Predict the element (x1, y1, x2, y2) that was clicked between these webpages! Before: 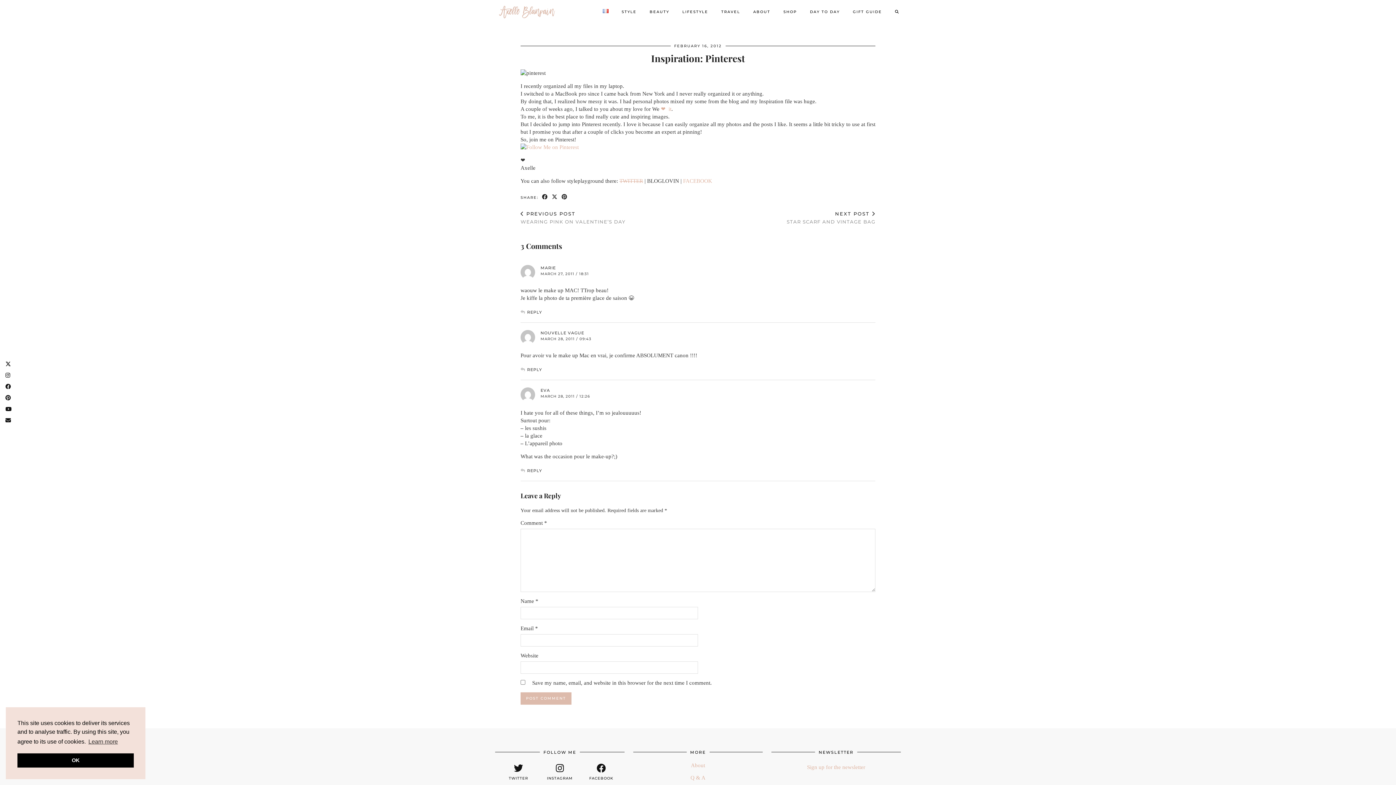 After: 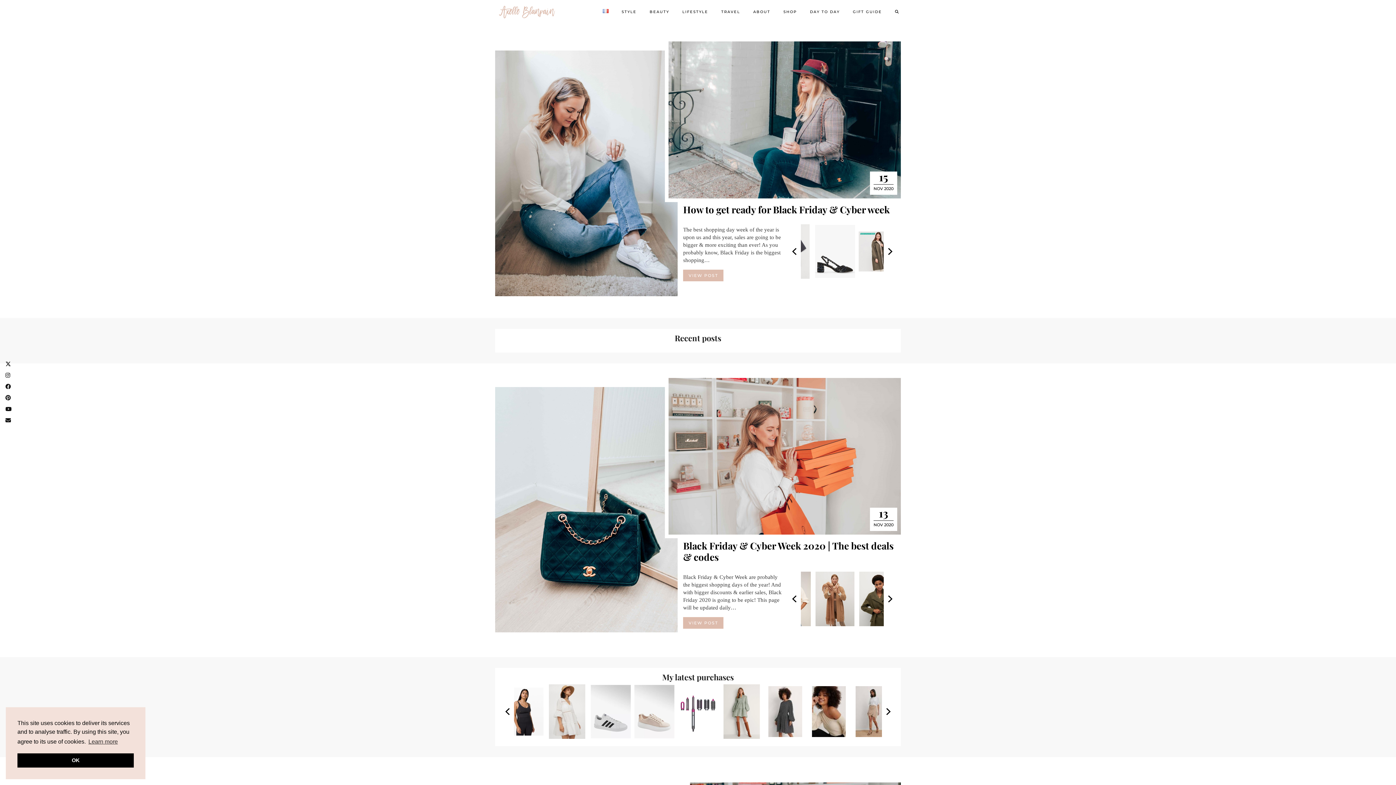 Action: bbox: (498, 5, 555, 18)